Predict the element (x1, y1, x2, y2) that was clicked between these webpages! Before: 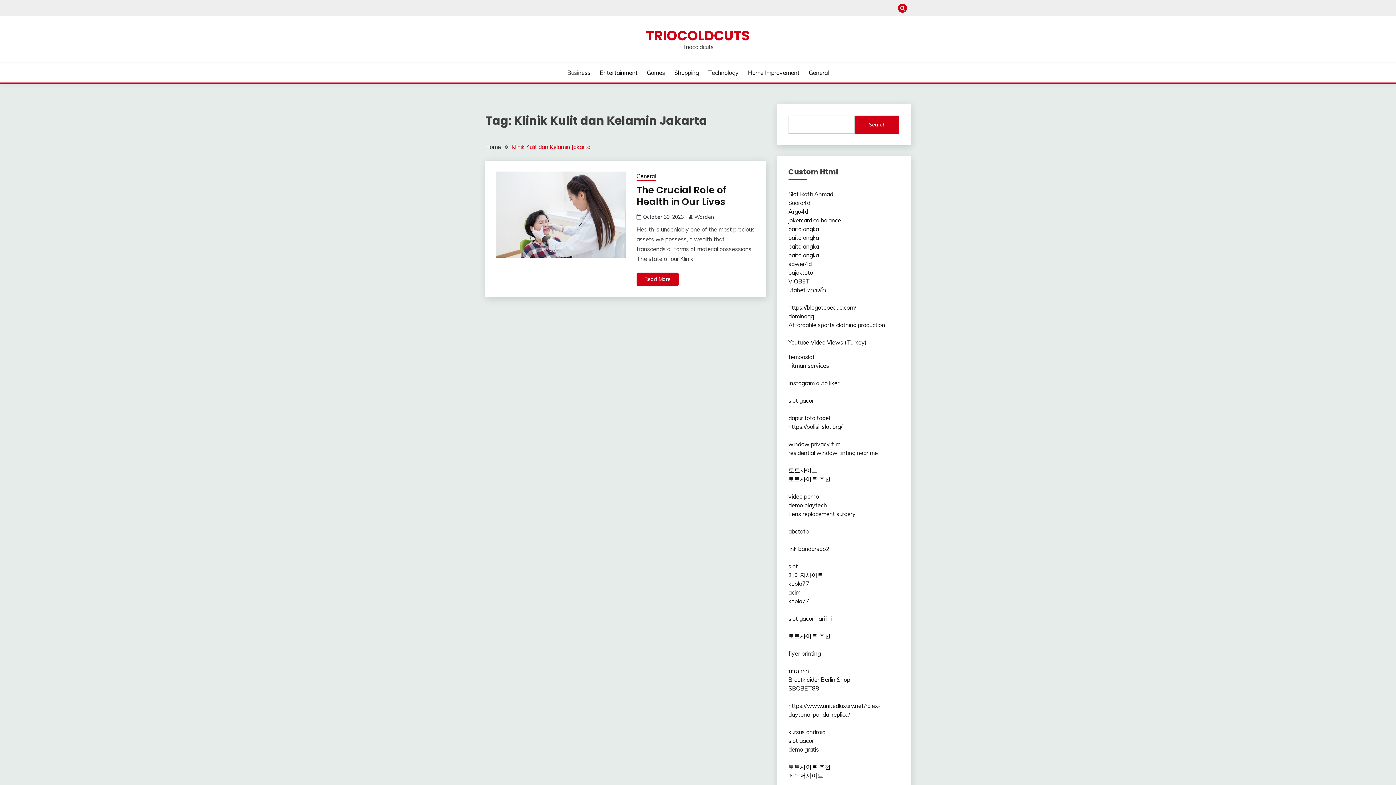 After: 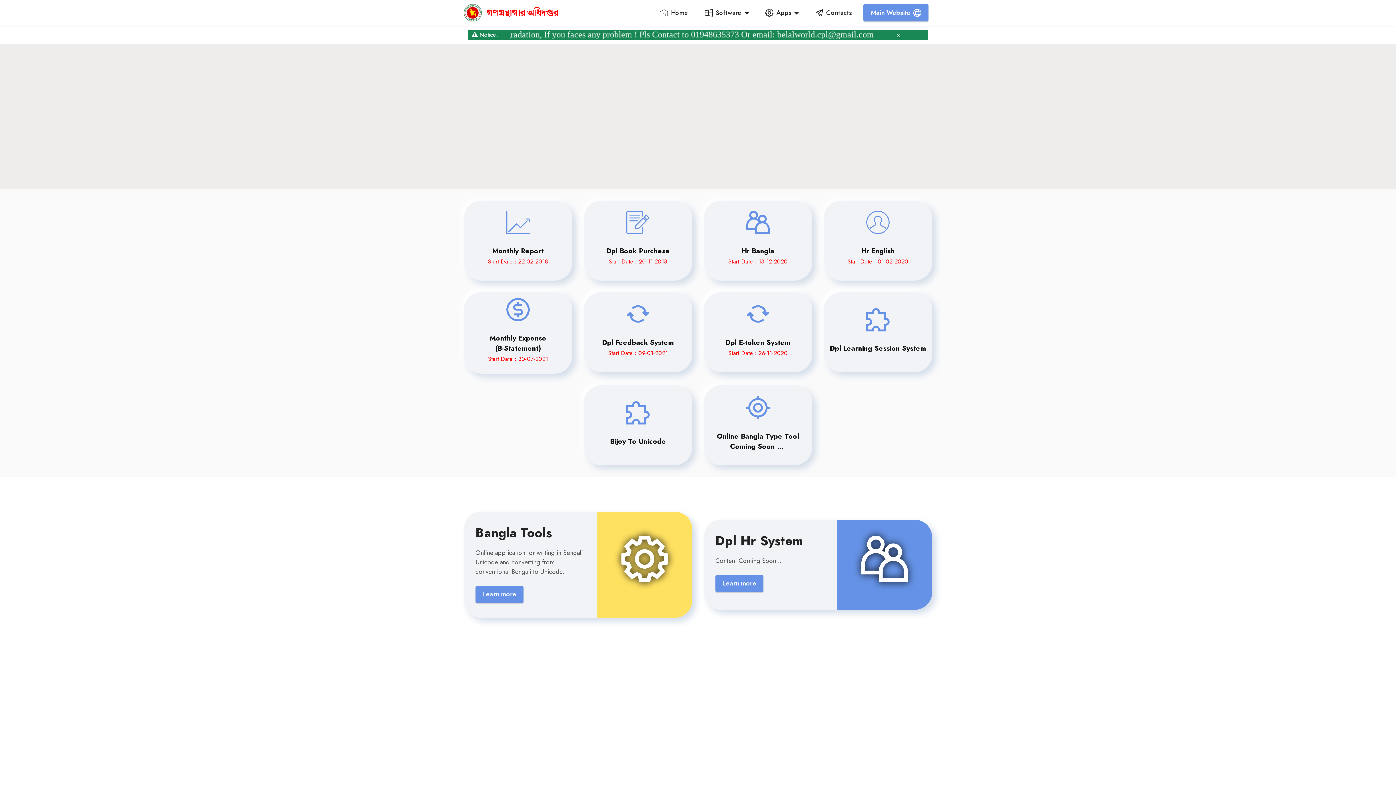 Action: bbox: (788, 242, 819, 250) label: paito angka